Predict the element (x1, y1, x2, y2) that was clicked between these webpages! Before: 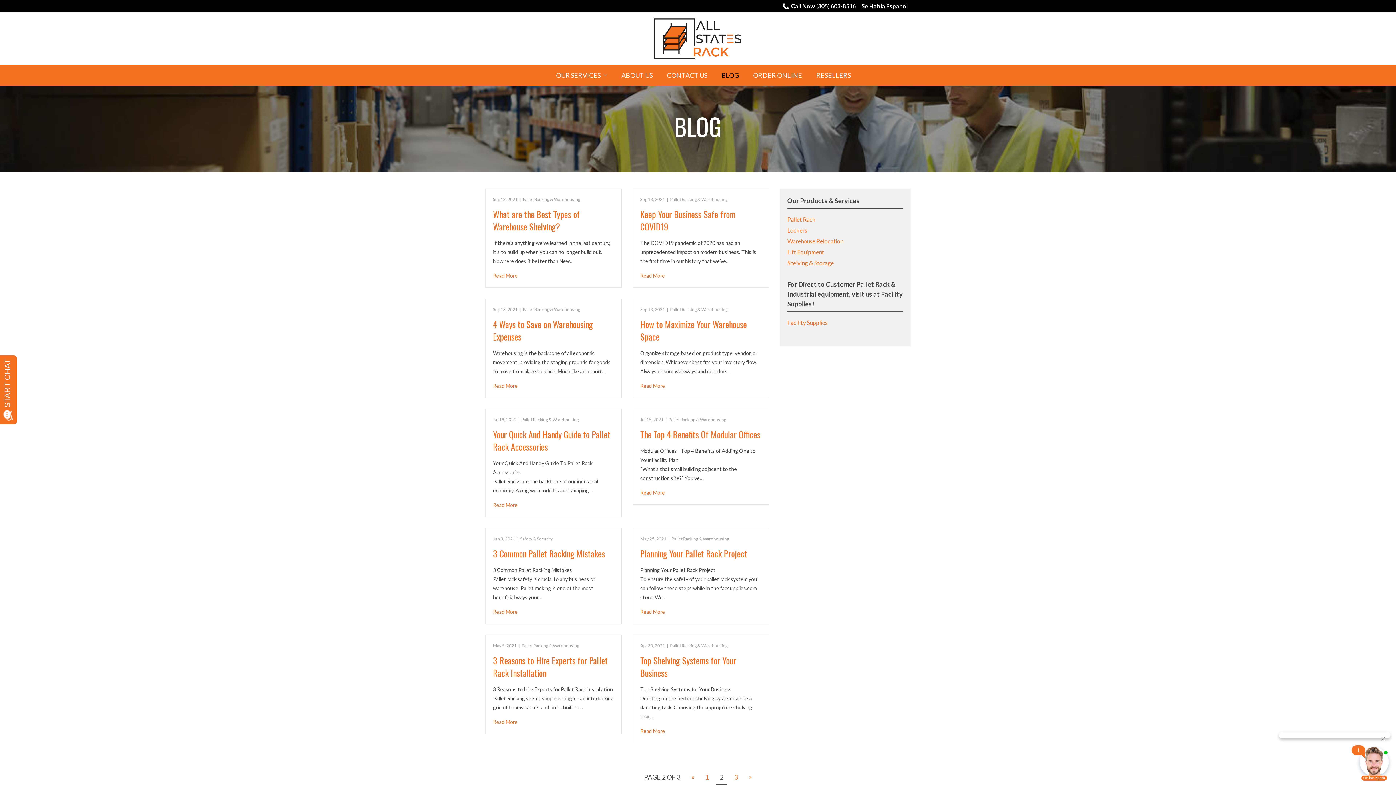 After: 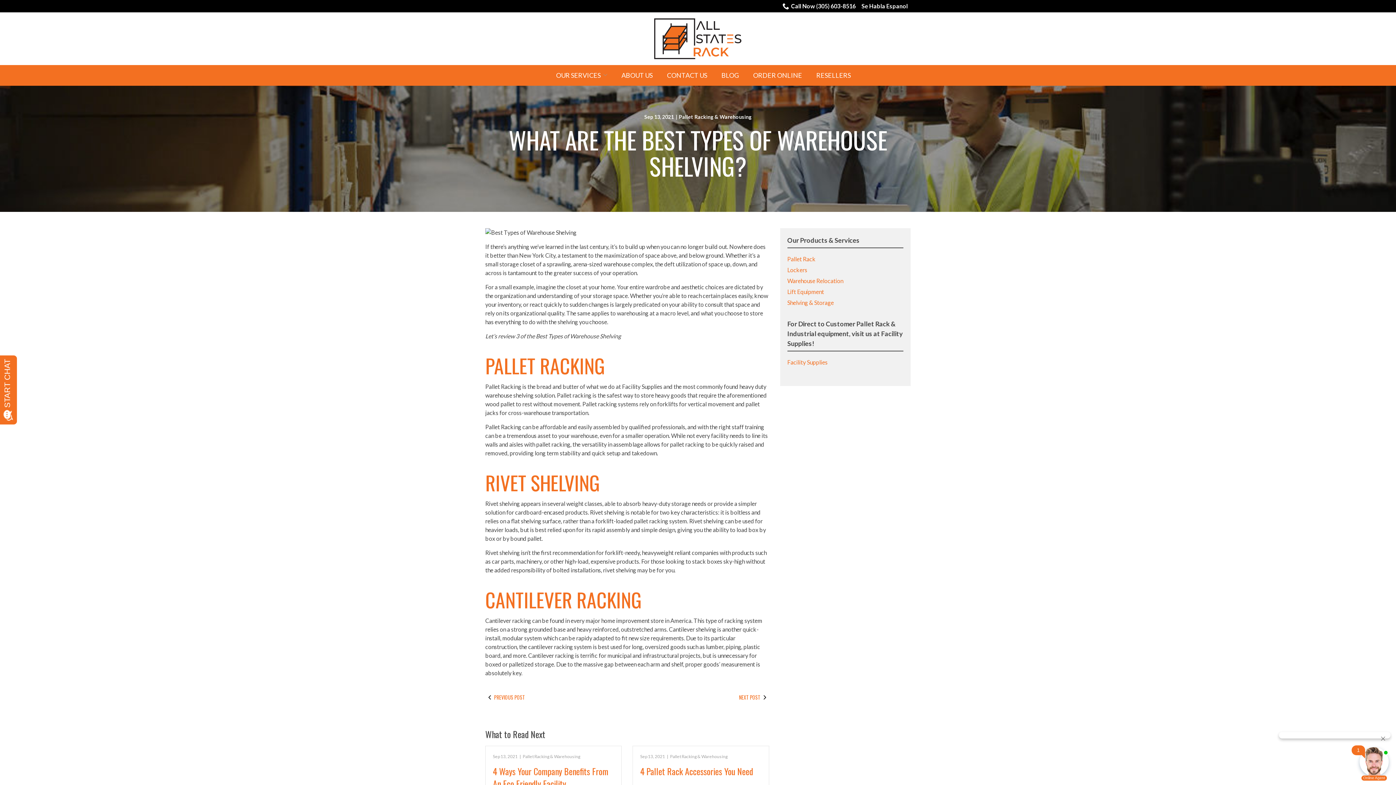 Action: bbox: (493, 271, 614, 280) label: Read More